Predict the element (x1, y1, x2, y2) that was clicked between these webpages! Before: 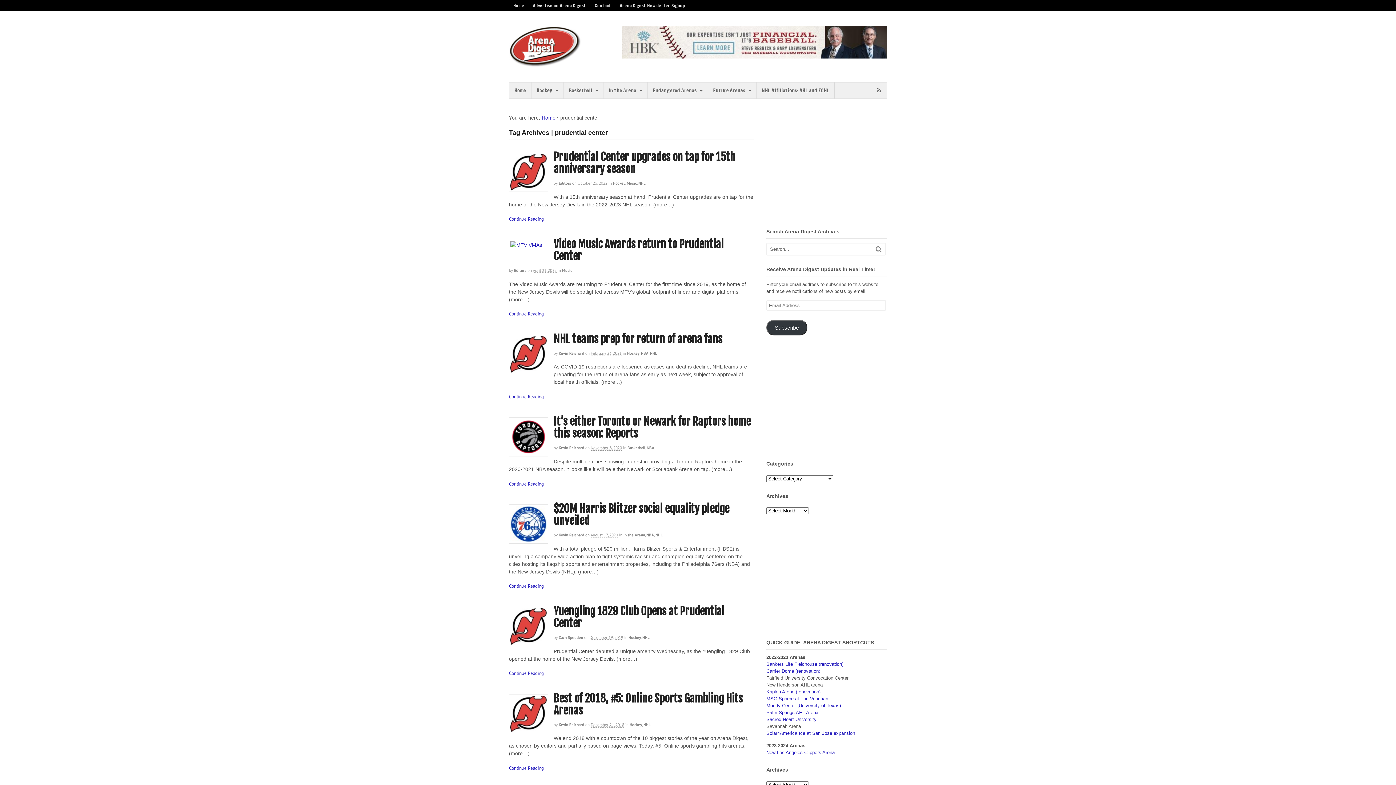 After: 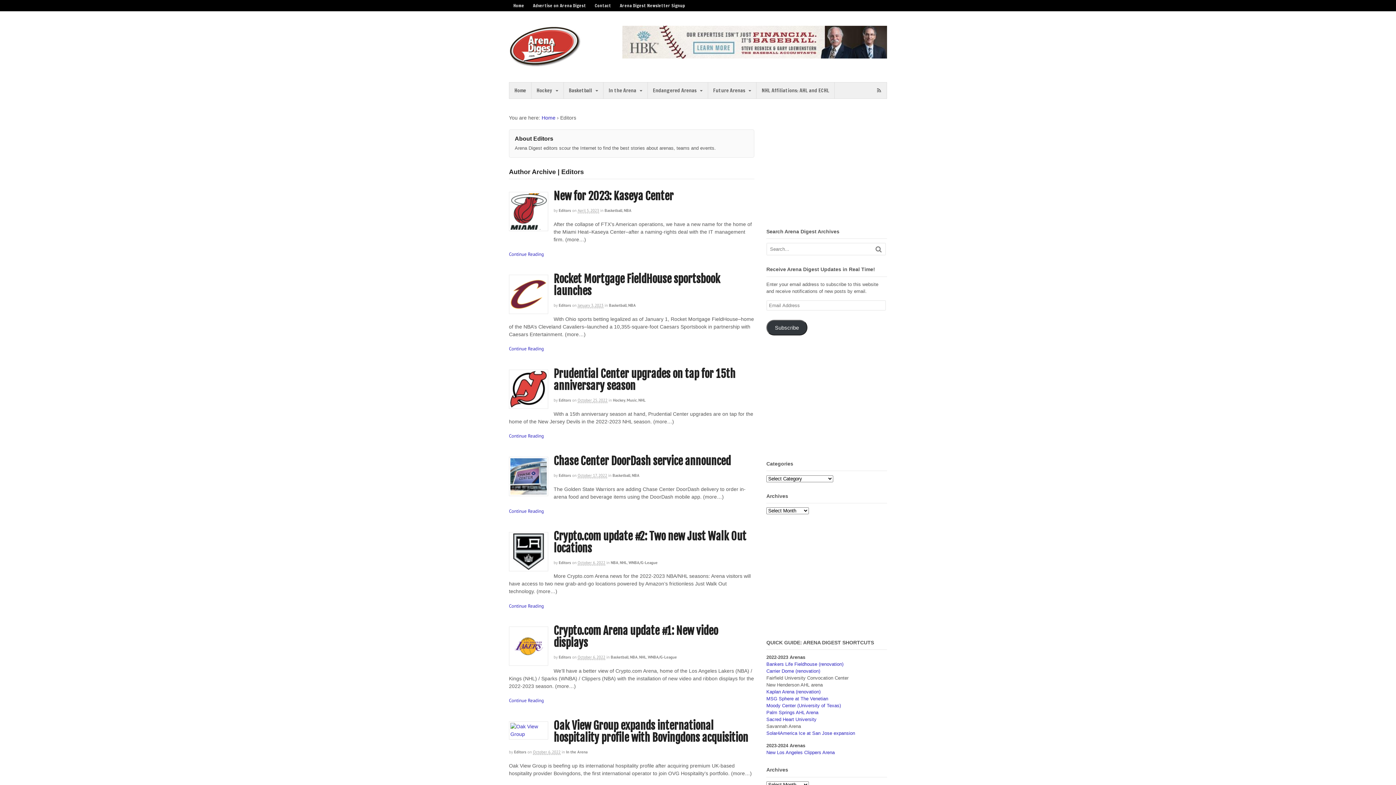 Action: bbox: (514, 267, 526, 273) label: Editors